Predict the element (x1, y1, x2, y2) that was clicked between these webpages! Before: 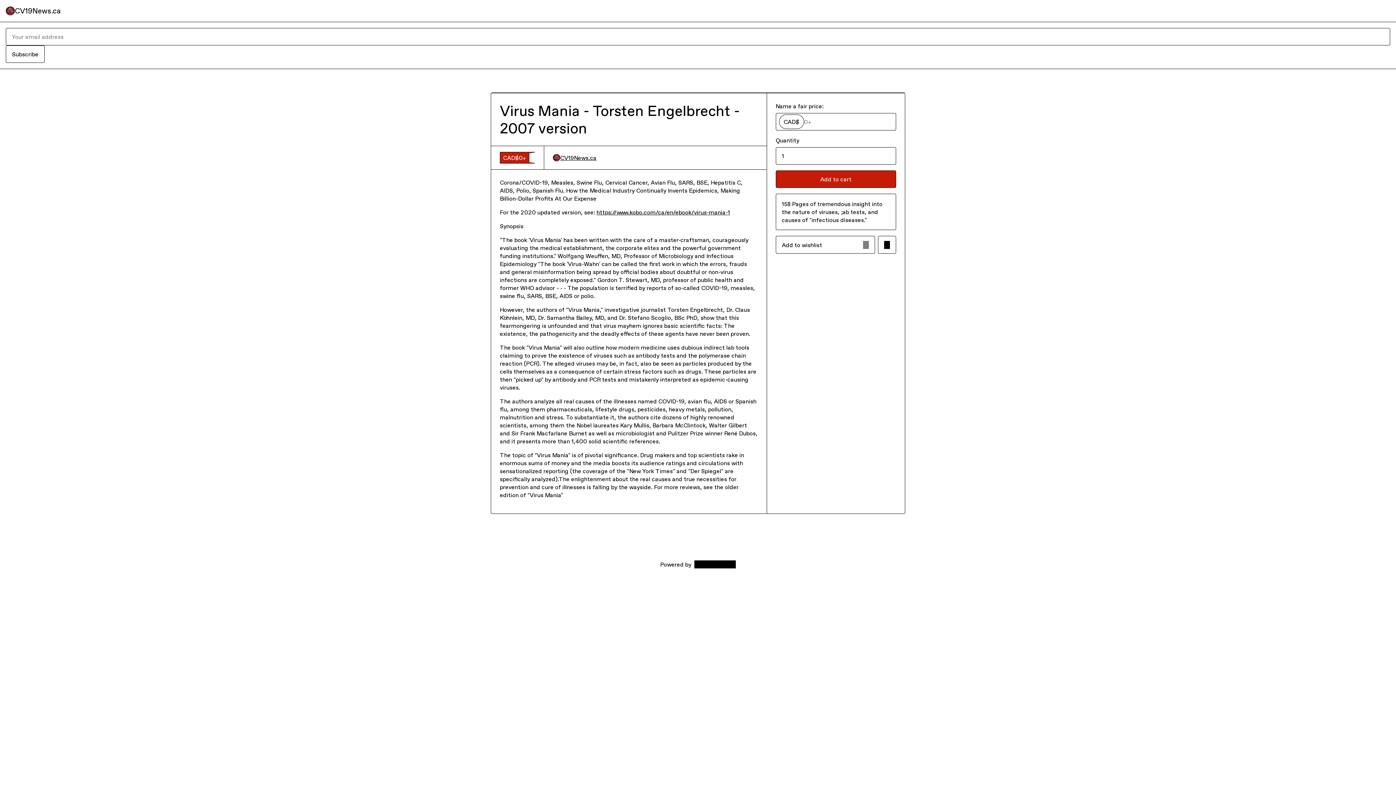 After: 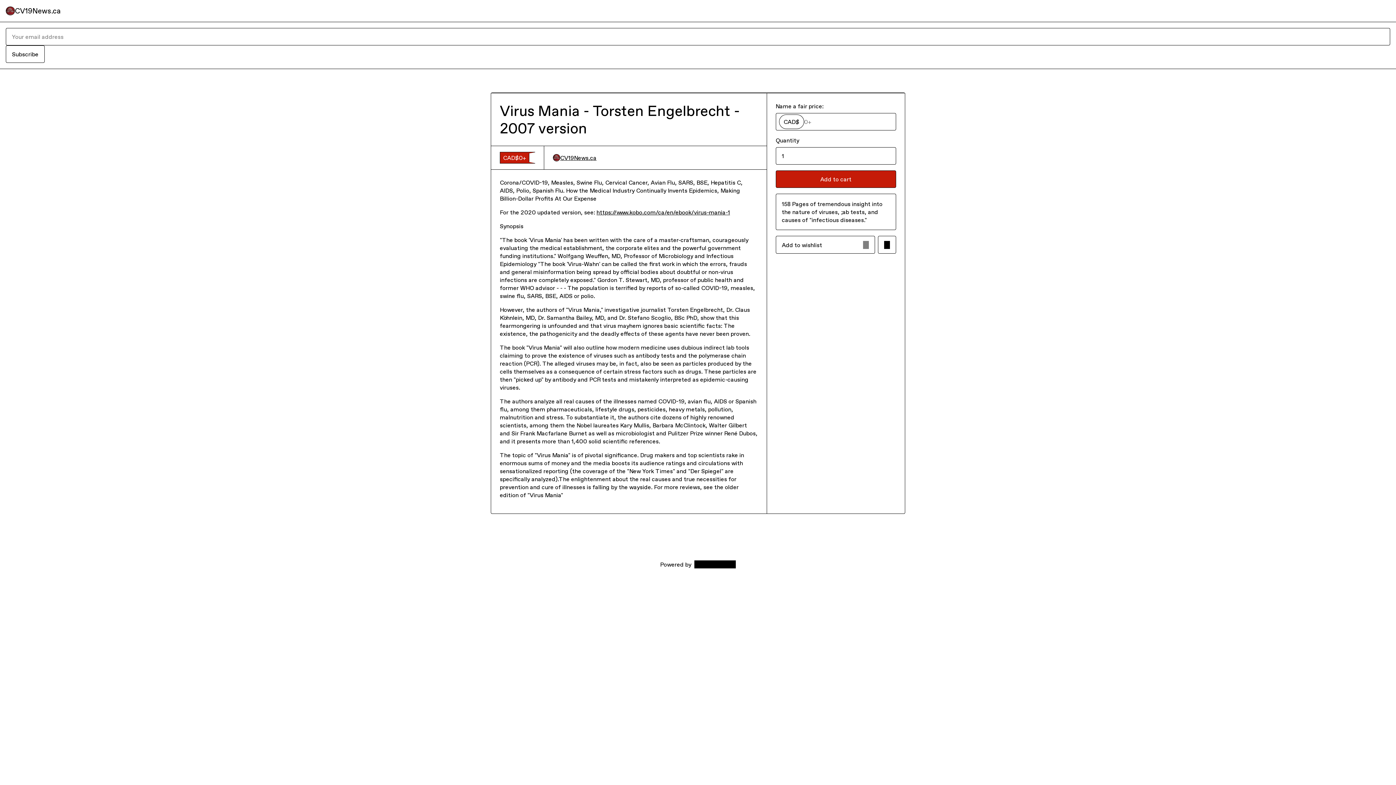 Action: bbox: (553, 153, 596, 161) label: CV19News.ca